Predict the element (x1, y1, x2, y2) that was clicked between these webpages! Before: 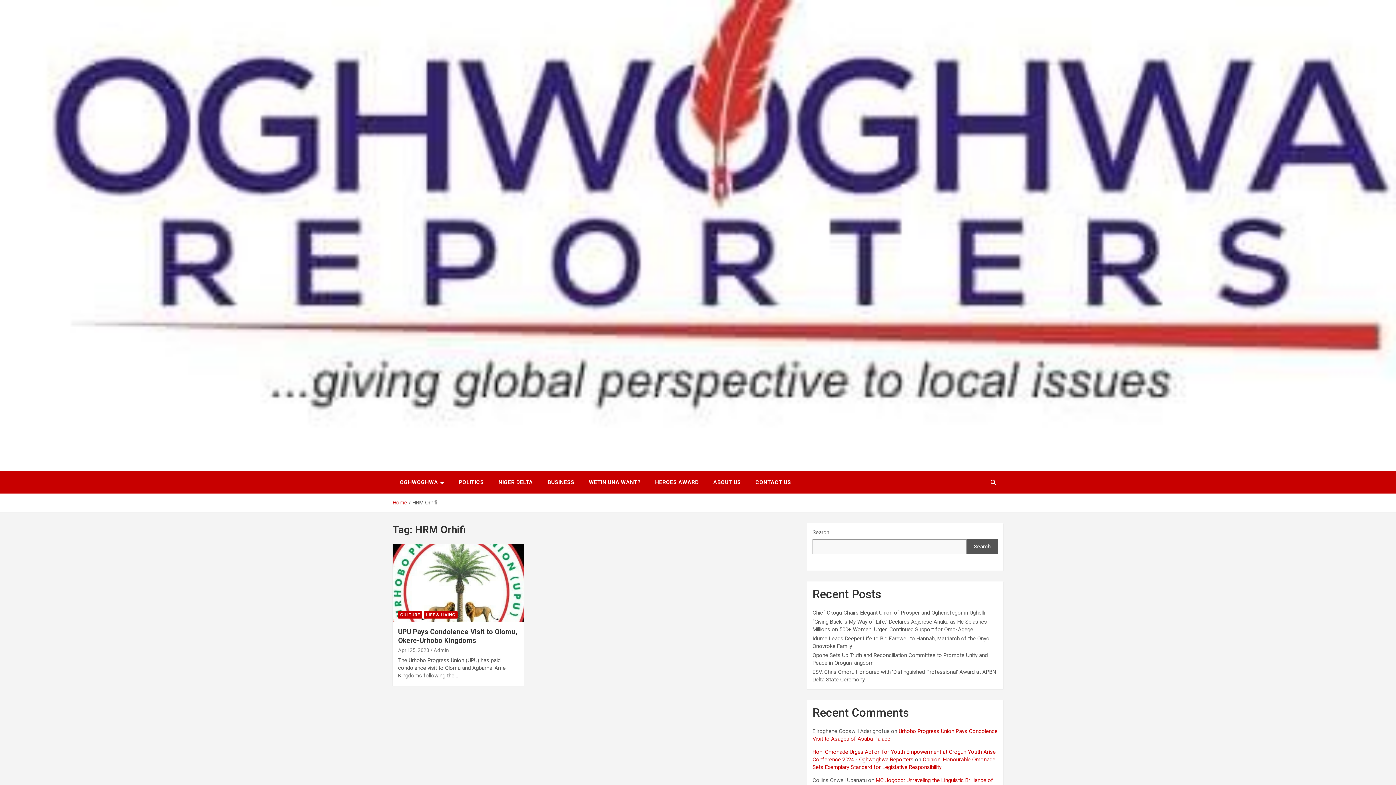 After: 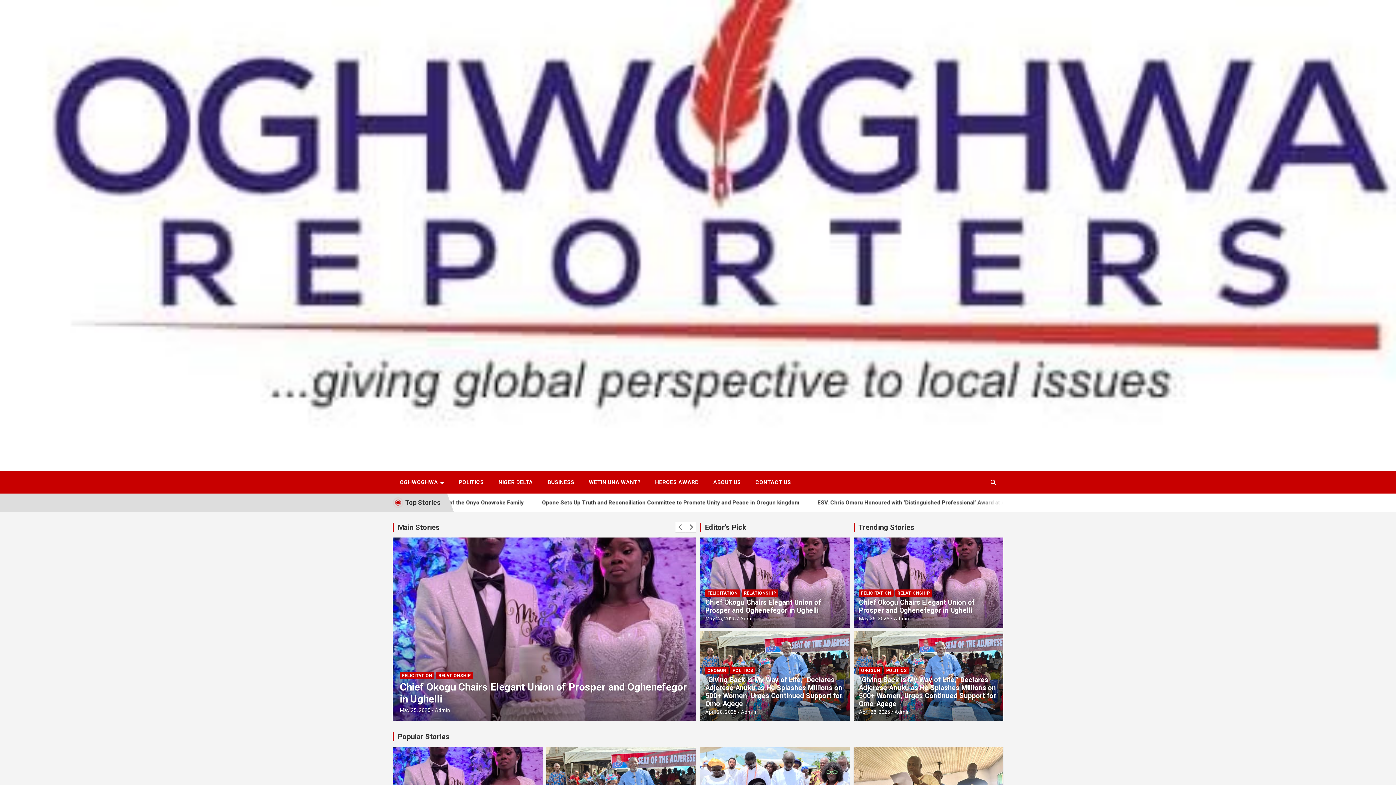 Action: label: Home bbox: (392, 499, 407, 506)